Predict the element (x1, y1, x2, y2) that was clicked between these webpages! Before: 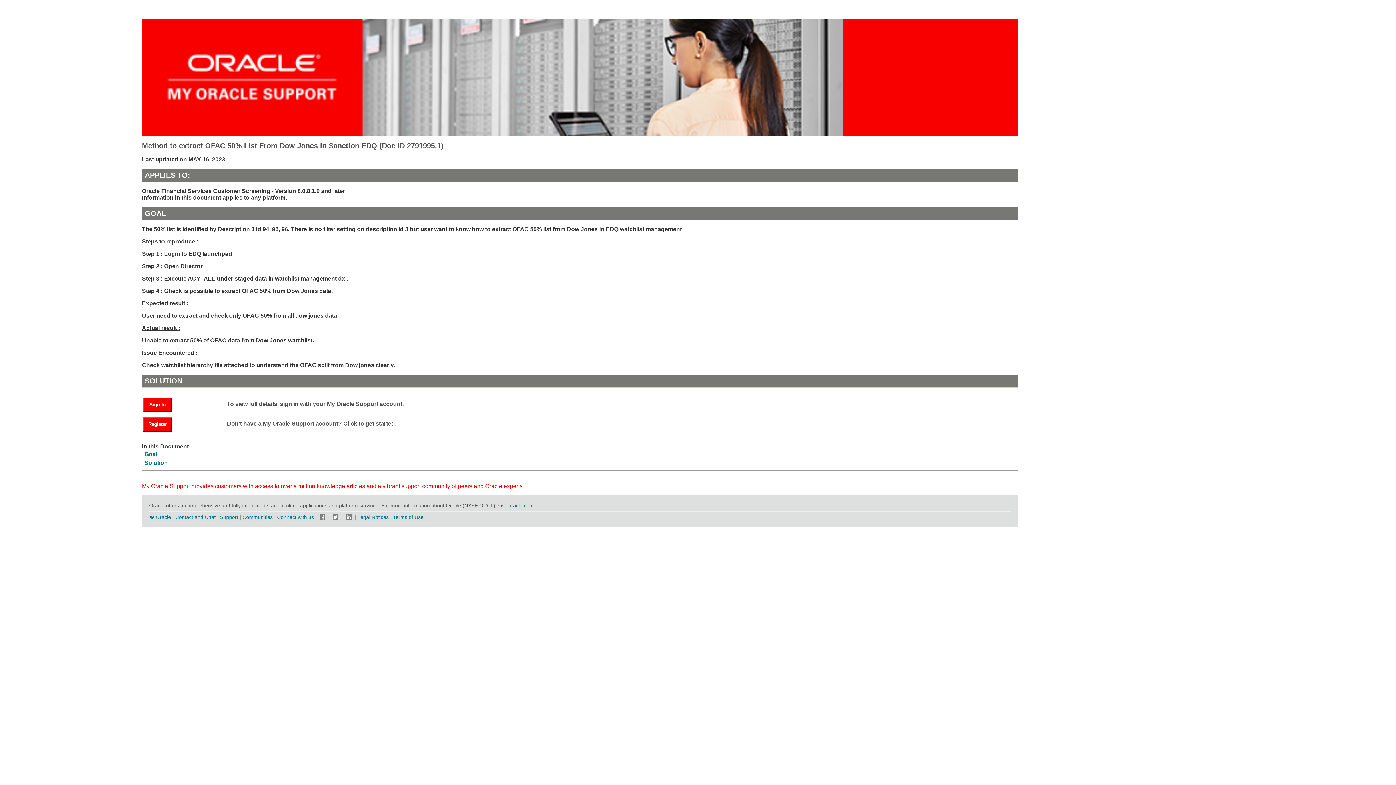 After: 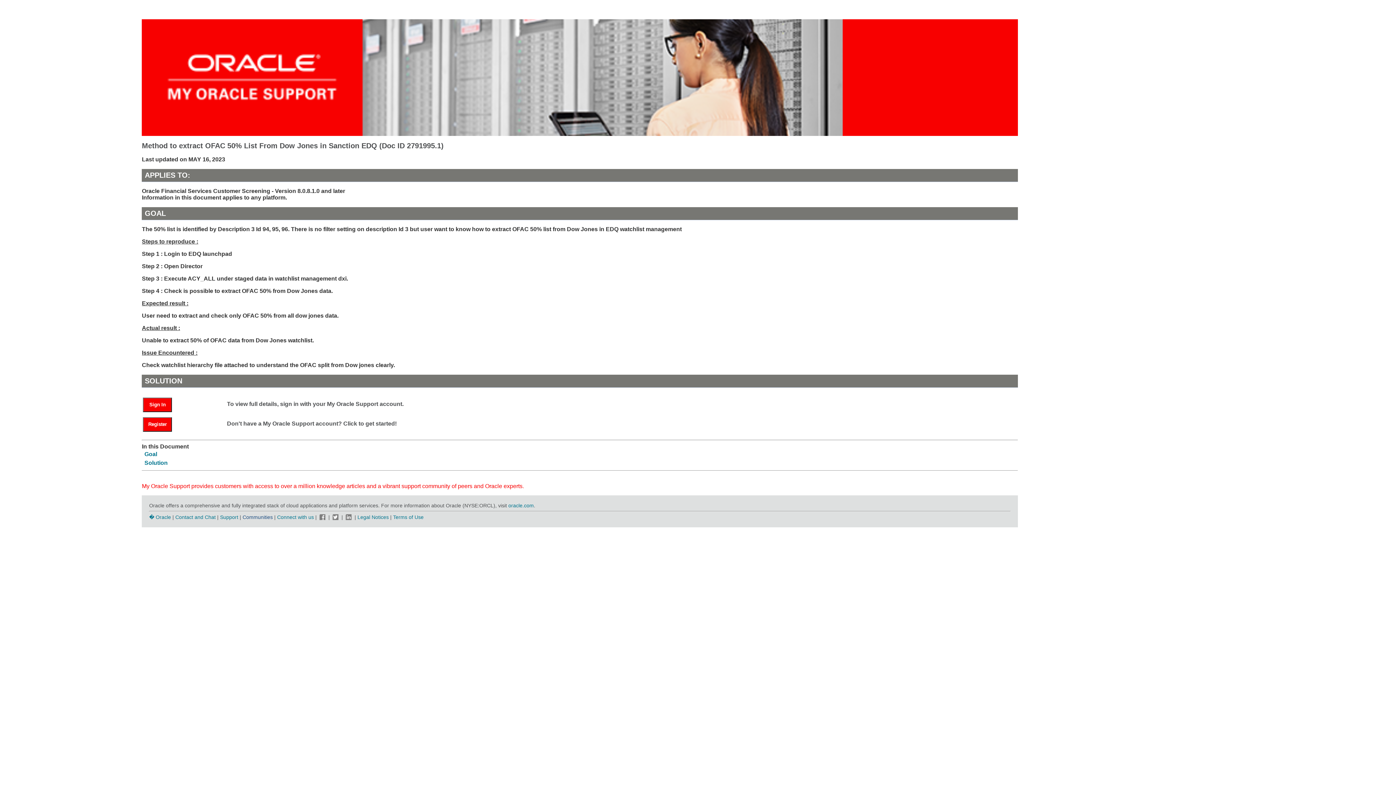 Action: bbox: (242, 514, 272, 520) label: Communities